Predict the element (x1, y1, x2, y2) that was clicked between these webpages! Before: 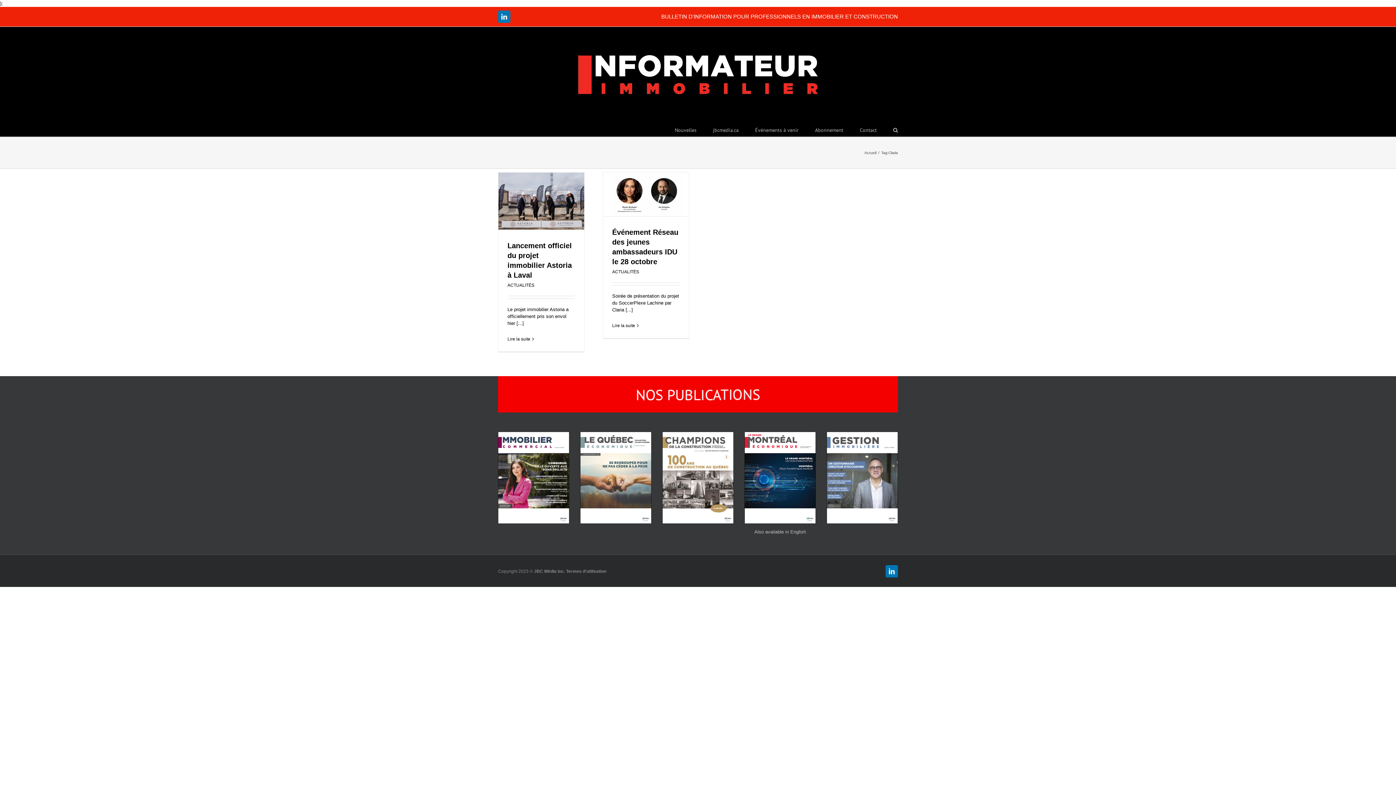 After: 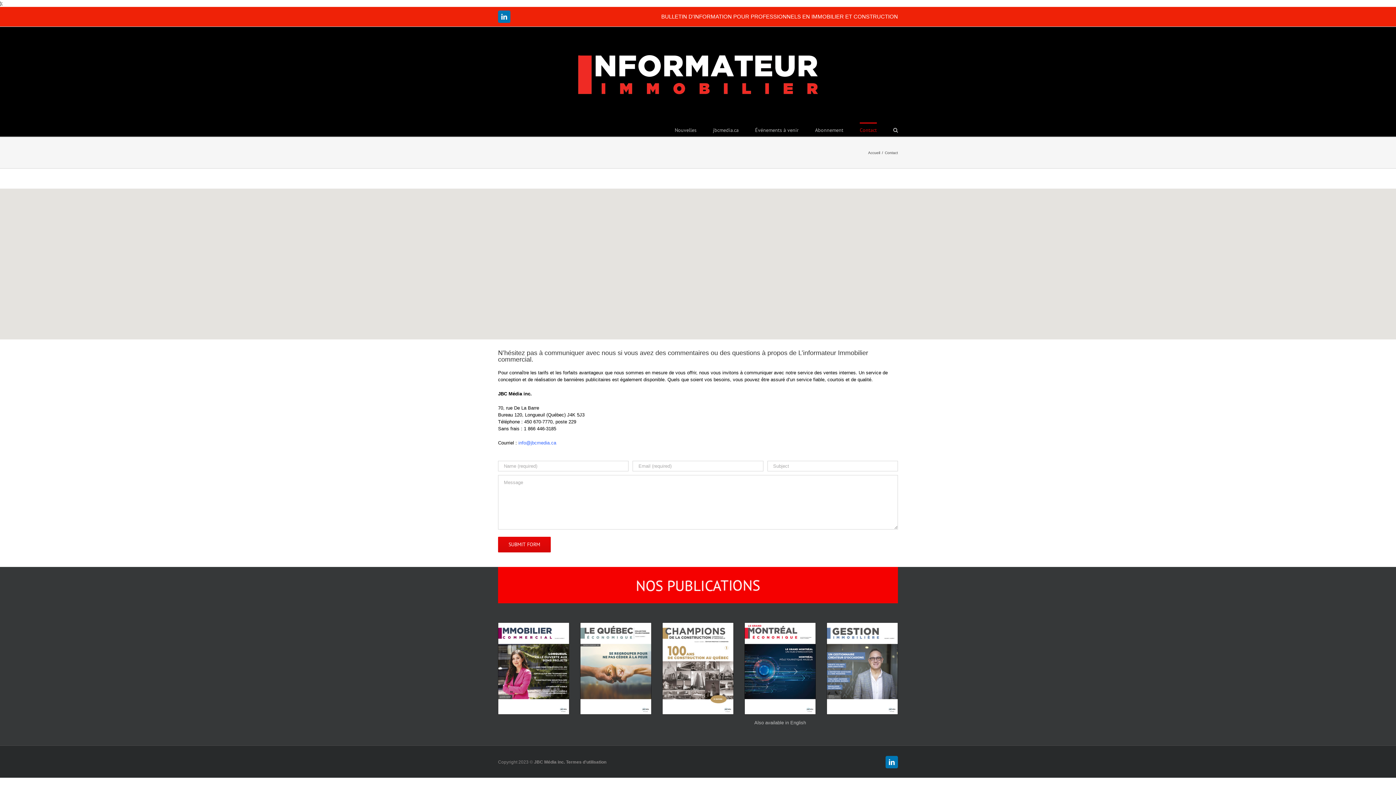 Action: label: Contact bbox: (860, 122, 877, 136)